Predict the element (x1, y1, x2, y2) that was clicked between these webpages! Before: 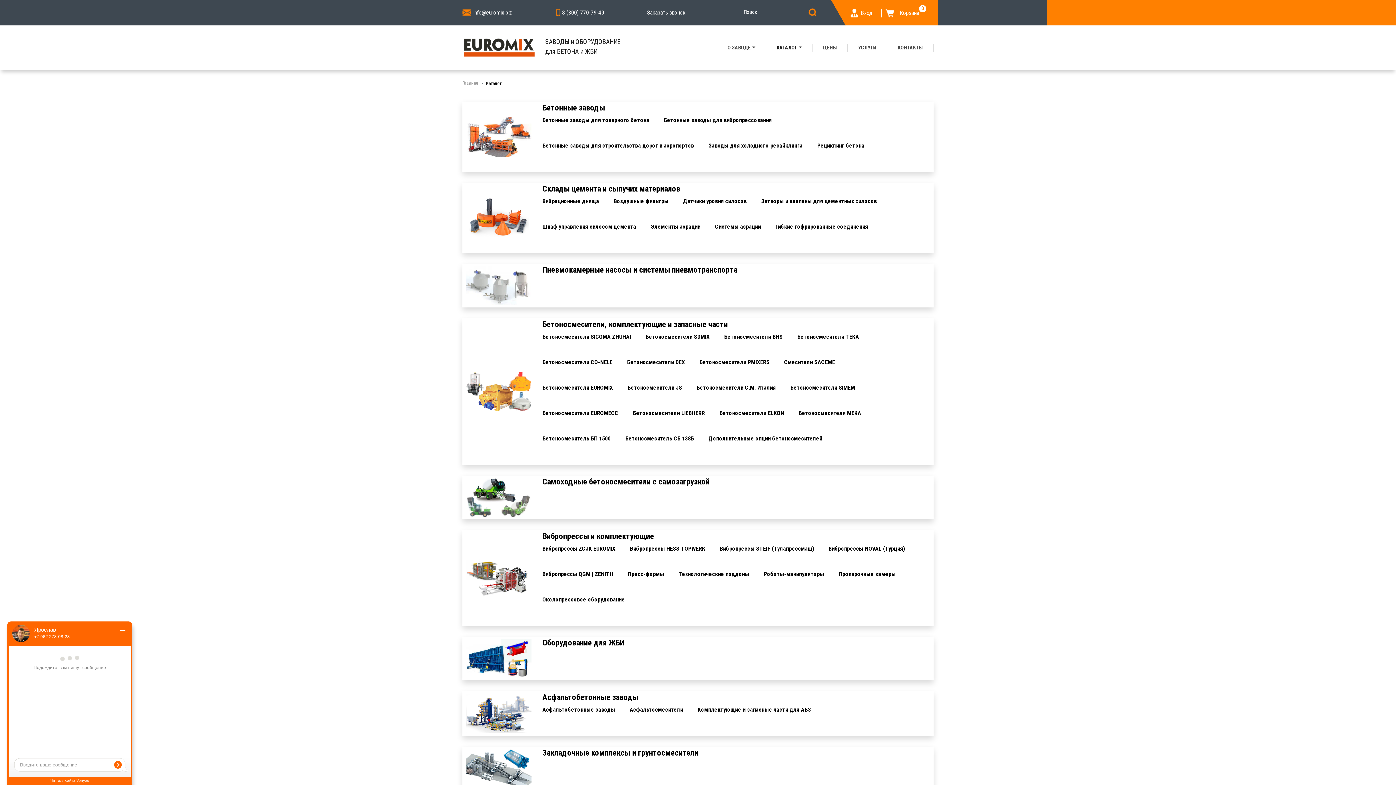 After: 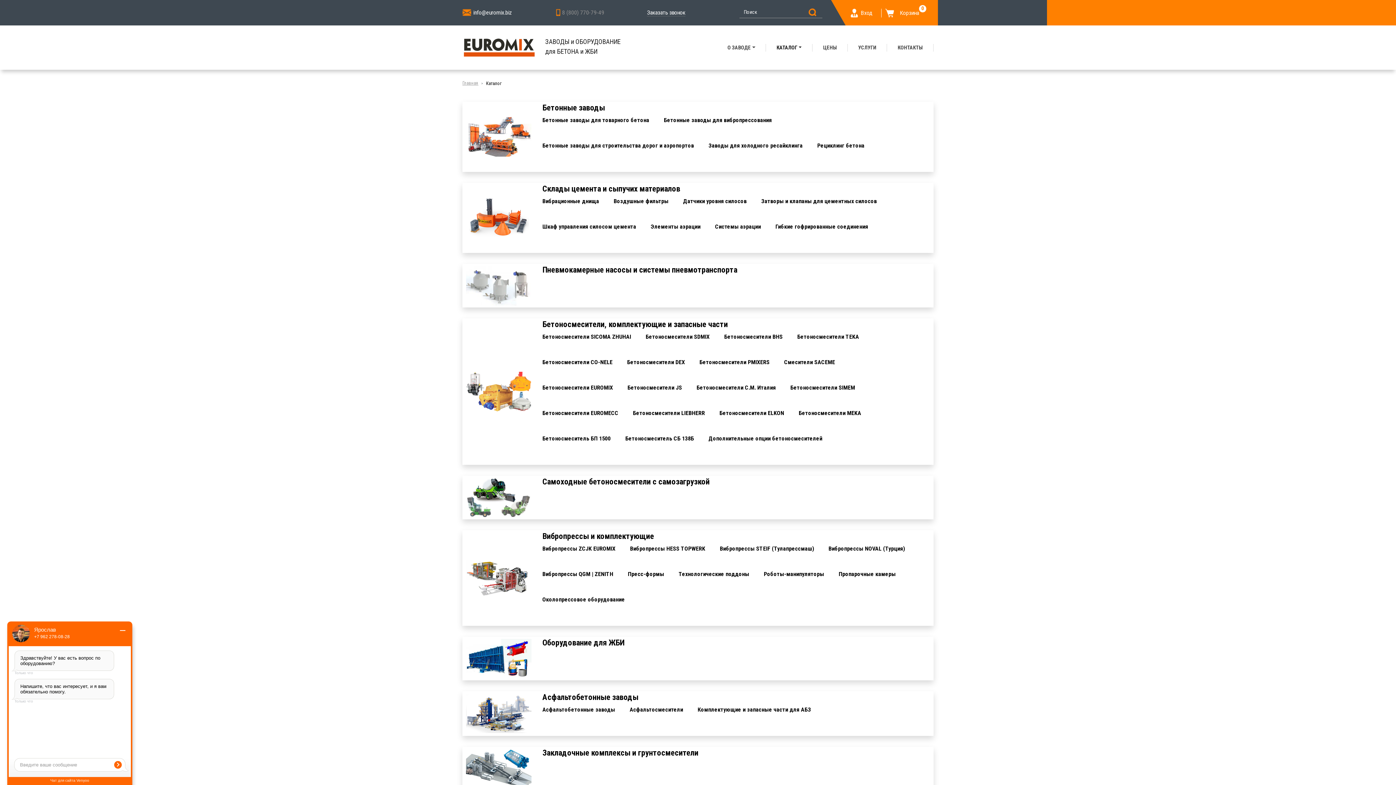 Action: bbox: (554, 9, 604, 16) label: 8 (800) 770-79-49